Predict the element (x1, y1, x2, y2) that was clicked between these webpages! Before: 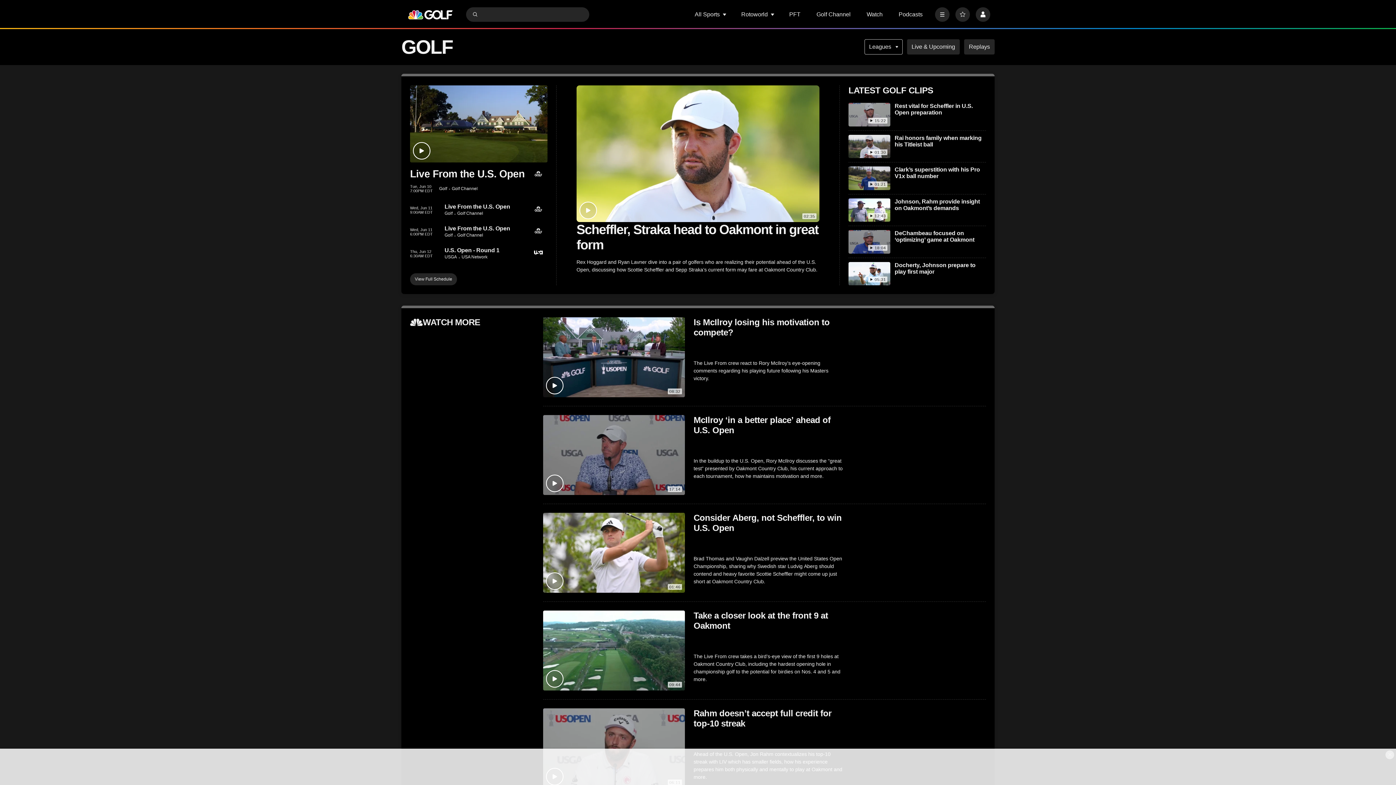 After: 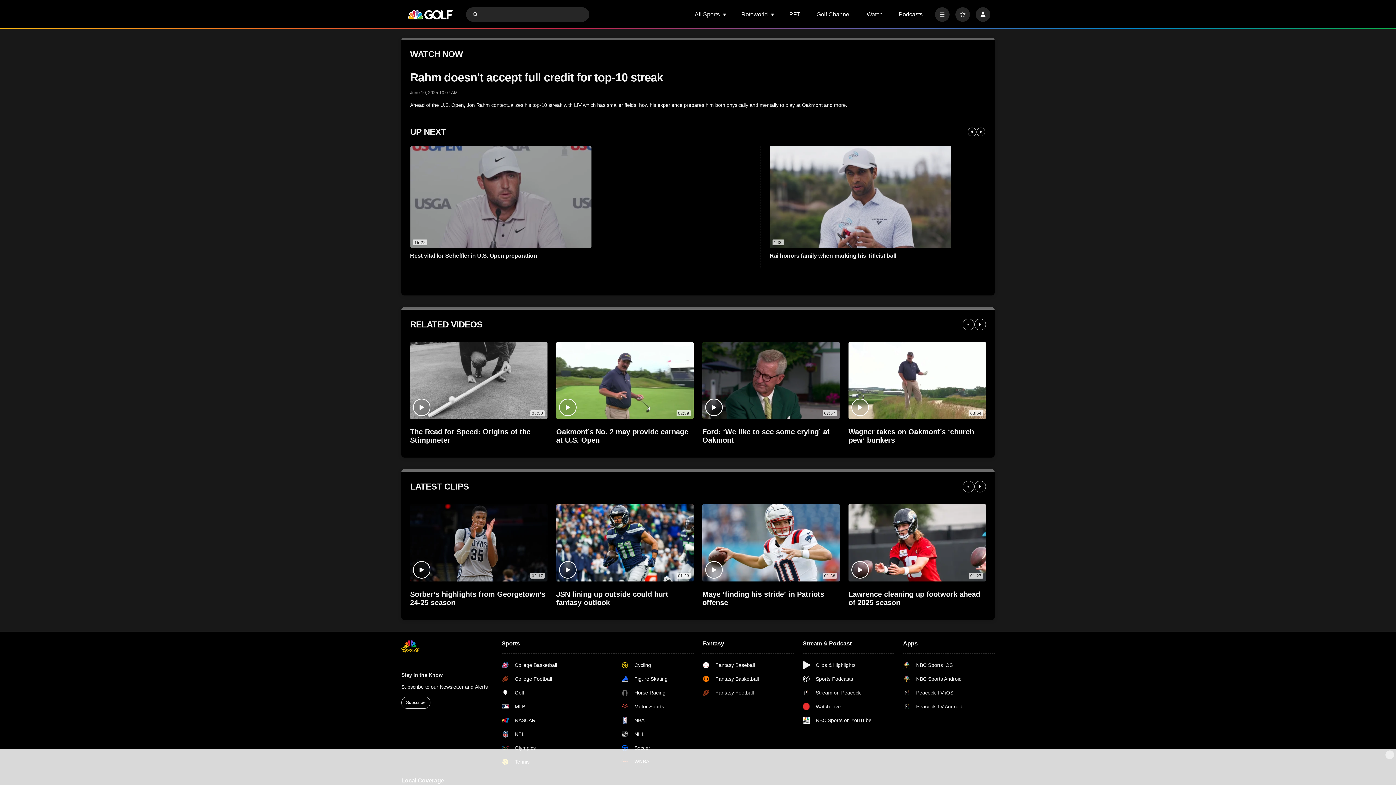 Action: label: Rahm doesn’t accept full credit for top-10 streak bbox: (693, 708, 845, 729)